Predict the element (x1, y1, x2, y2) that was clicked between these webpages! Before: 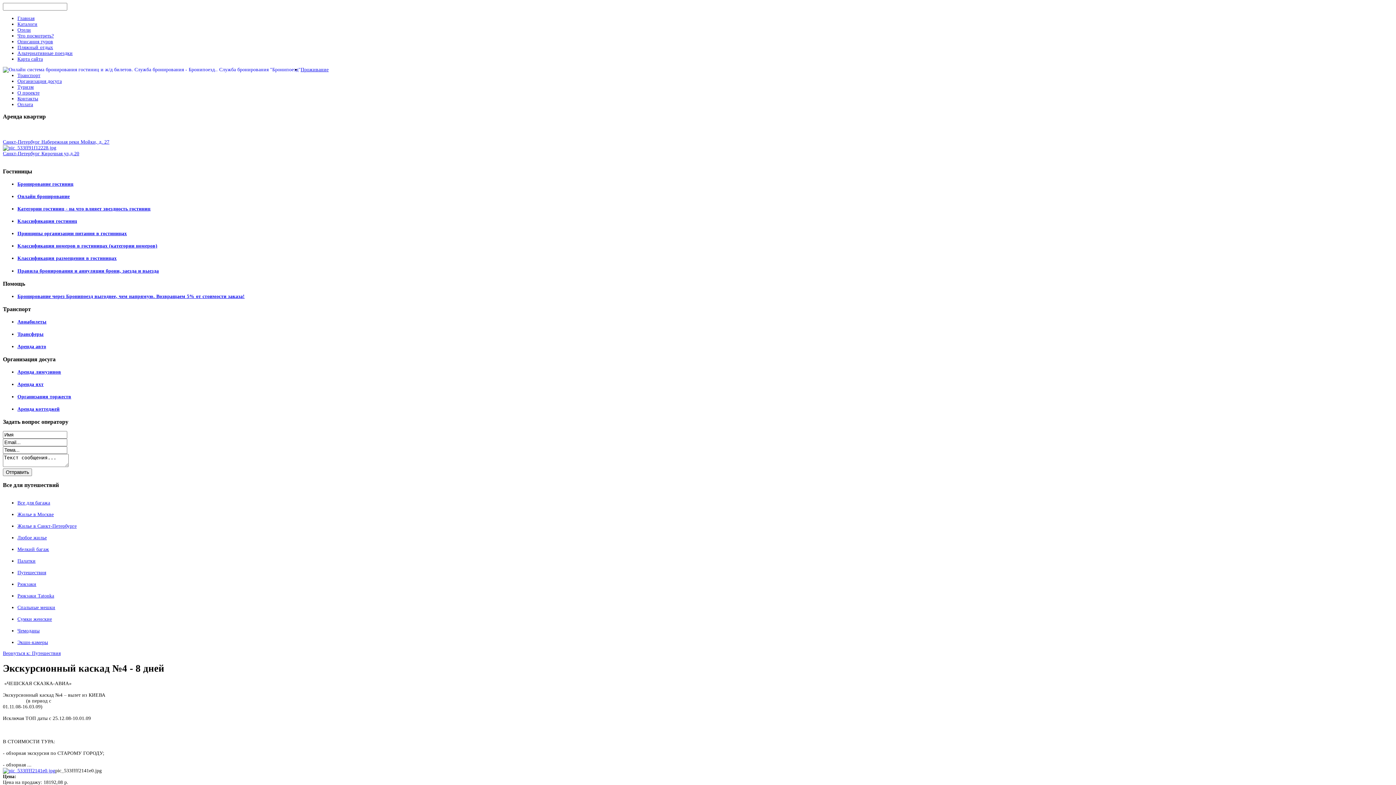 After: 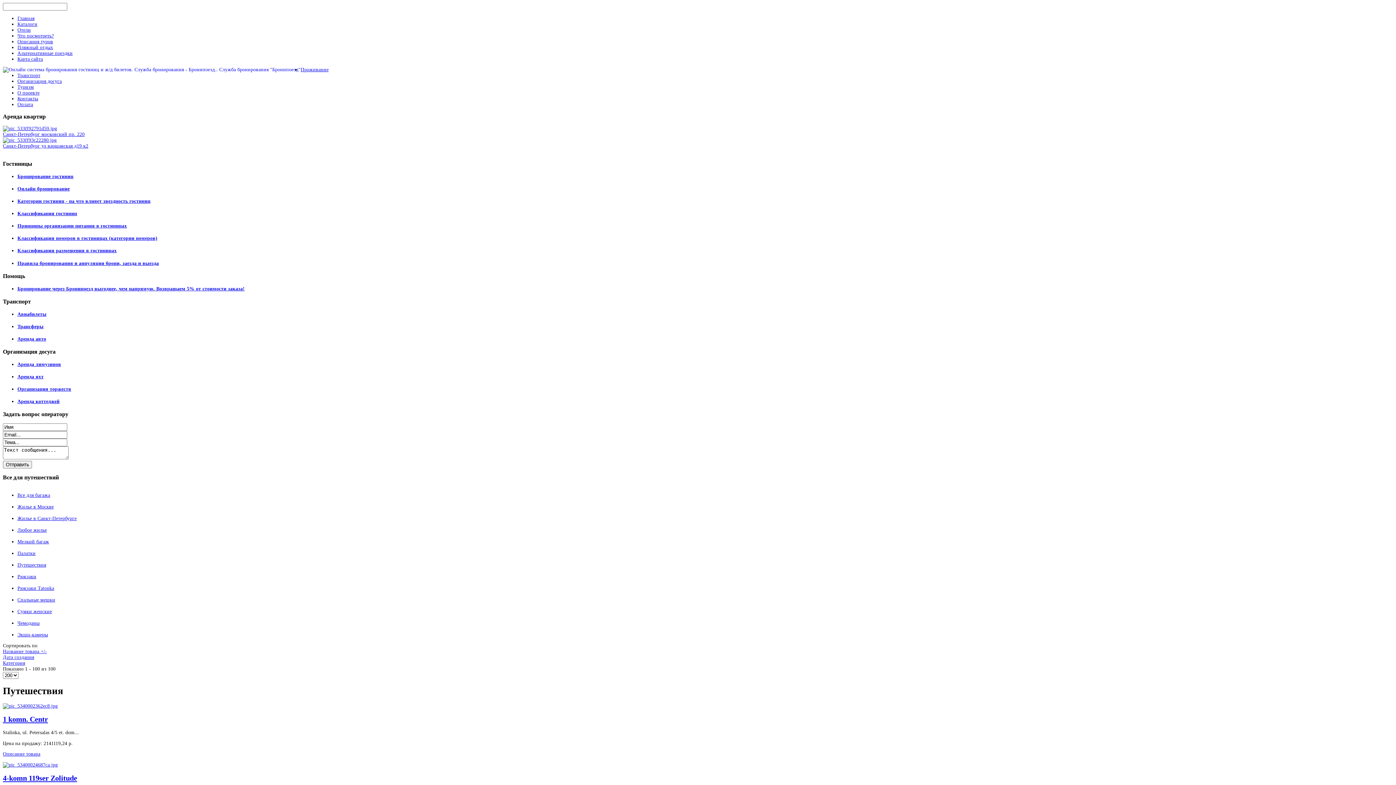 Action: bbox: (2, 650, 60, 656) label: Вернуться к: Путешествия